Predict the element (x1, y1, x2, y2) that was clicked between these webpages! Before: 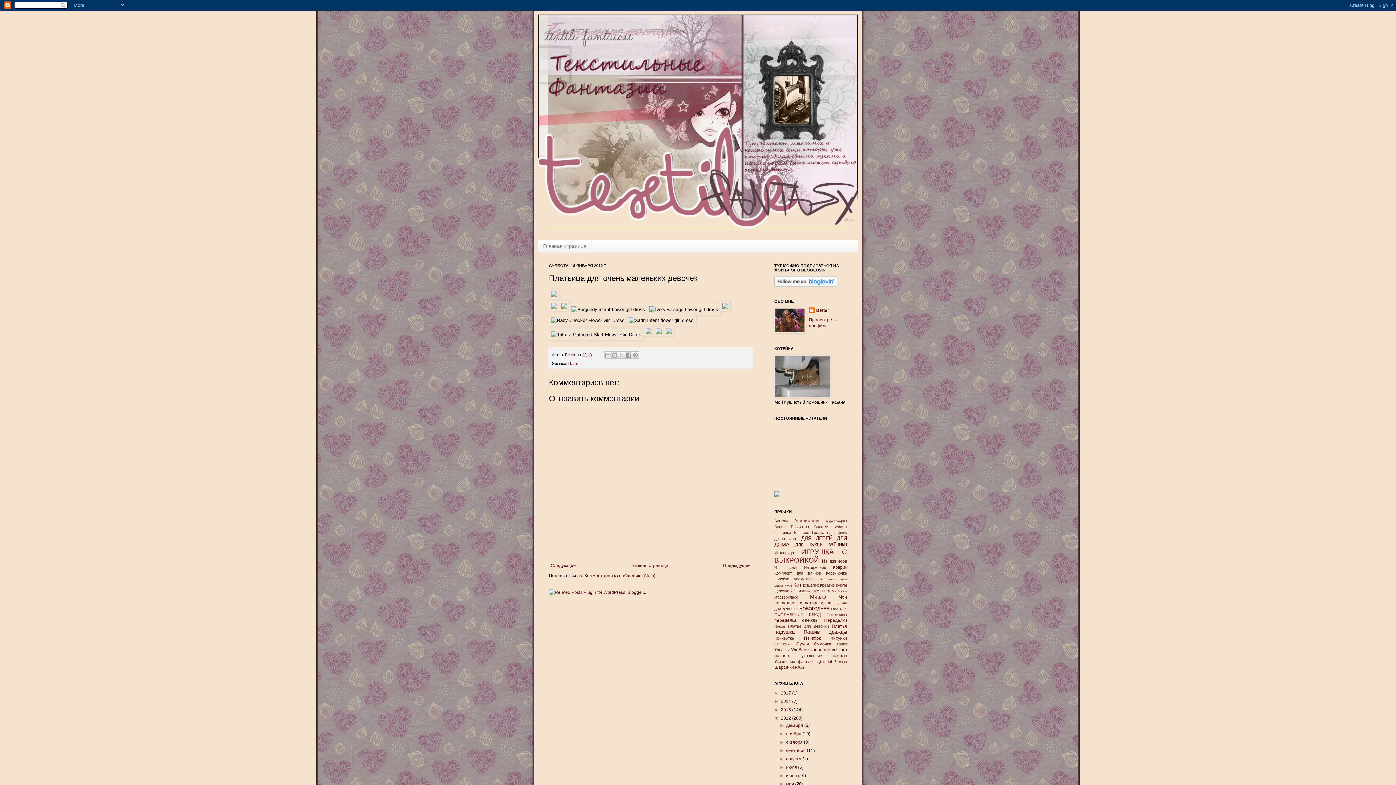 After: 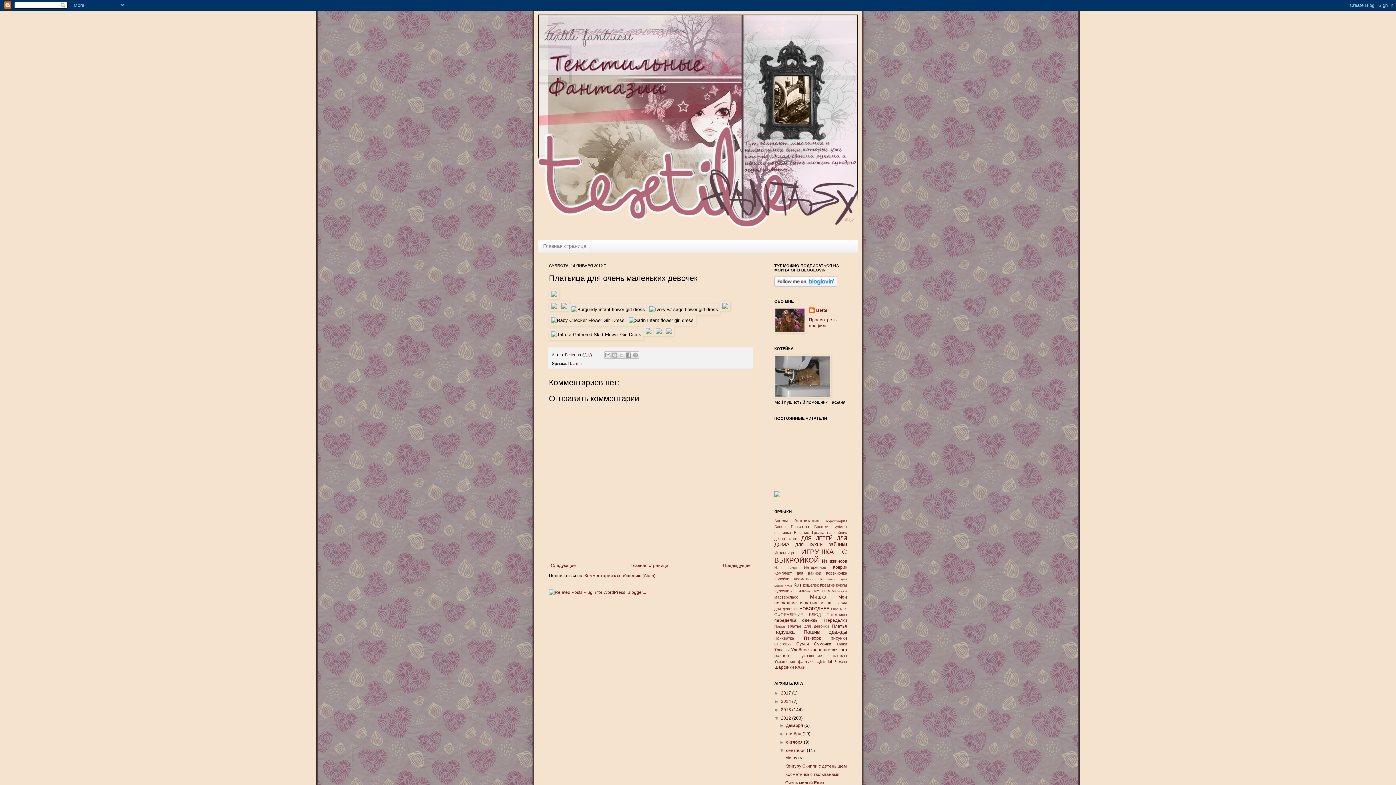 Action: bbox: (779, 748, 786, 753) label: ►  